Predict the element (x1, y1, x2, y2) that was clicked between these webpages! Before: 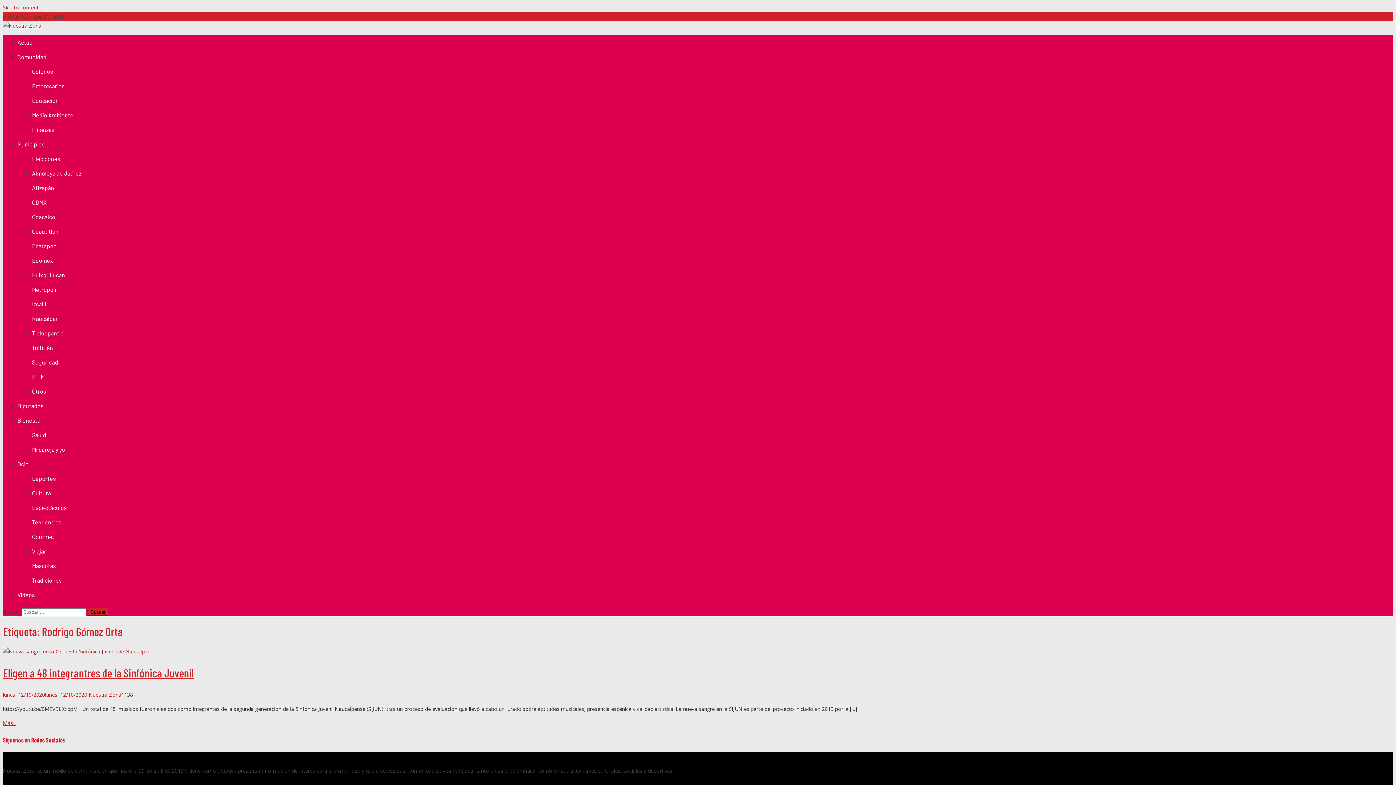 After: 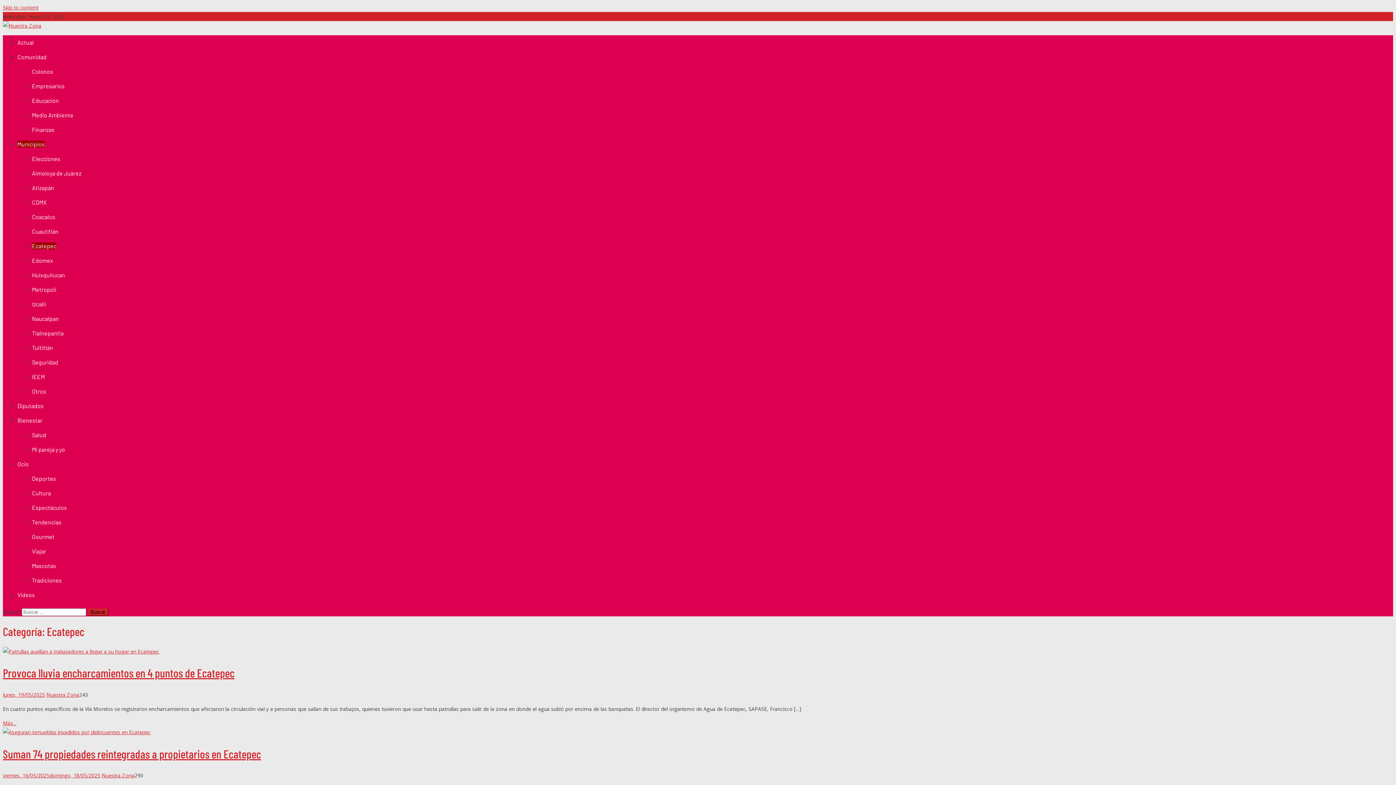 Action: label: Ecatepec bbox: (32, 242, 56, 249)